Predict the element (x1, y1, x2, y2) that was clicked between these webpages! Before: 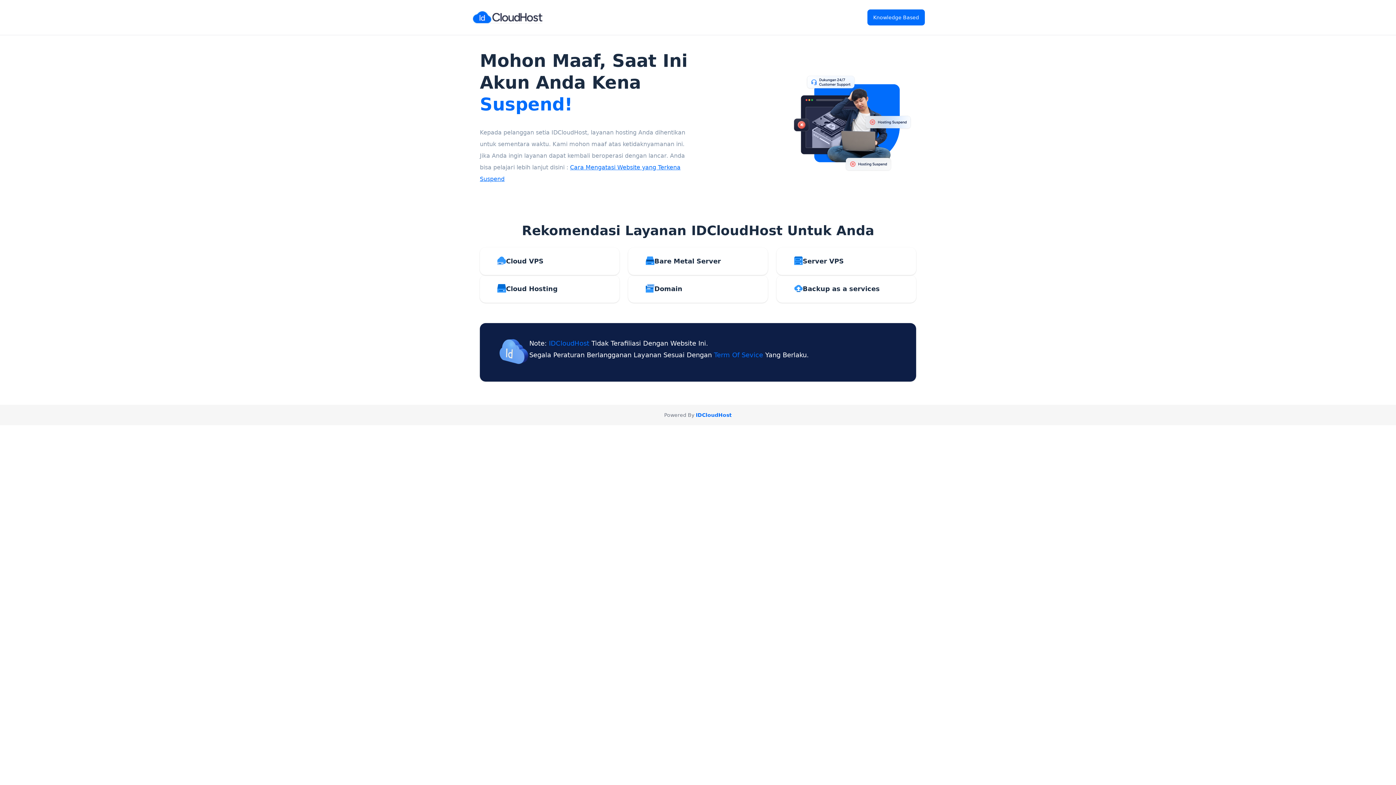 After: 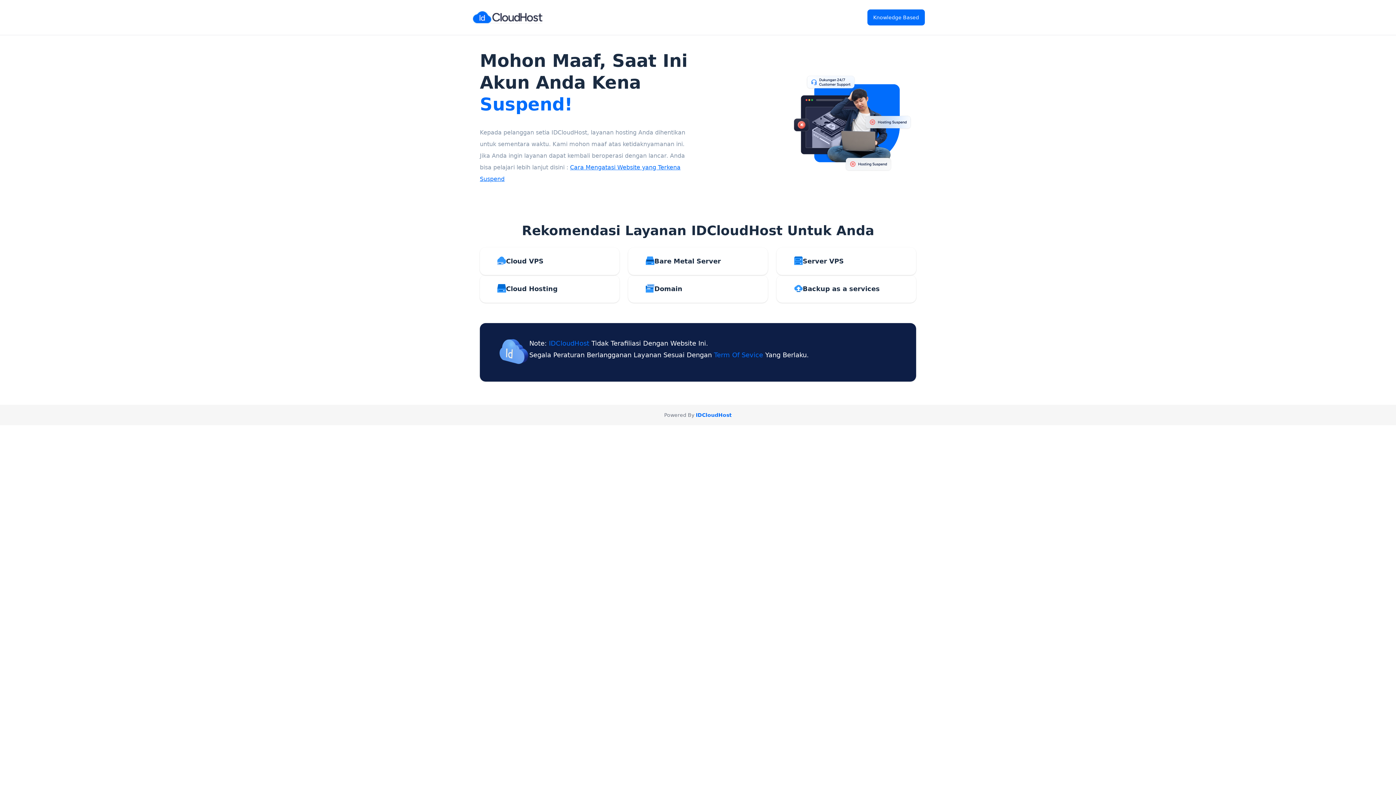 Action: bbox: (471, 5, 552, 29)